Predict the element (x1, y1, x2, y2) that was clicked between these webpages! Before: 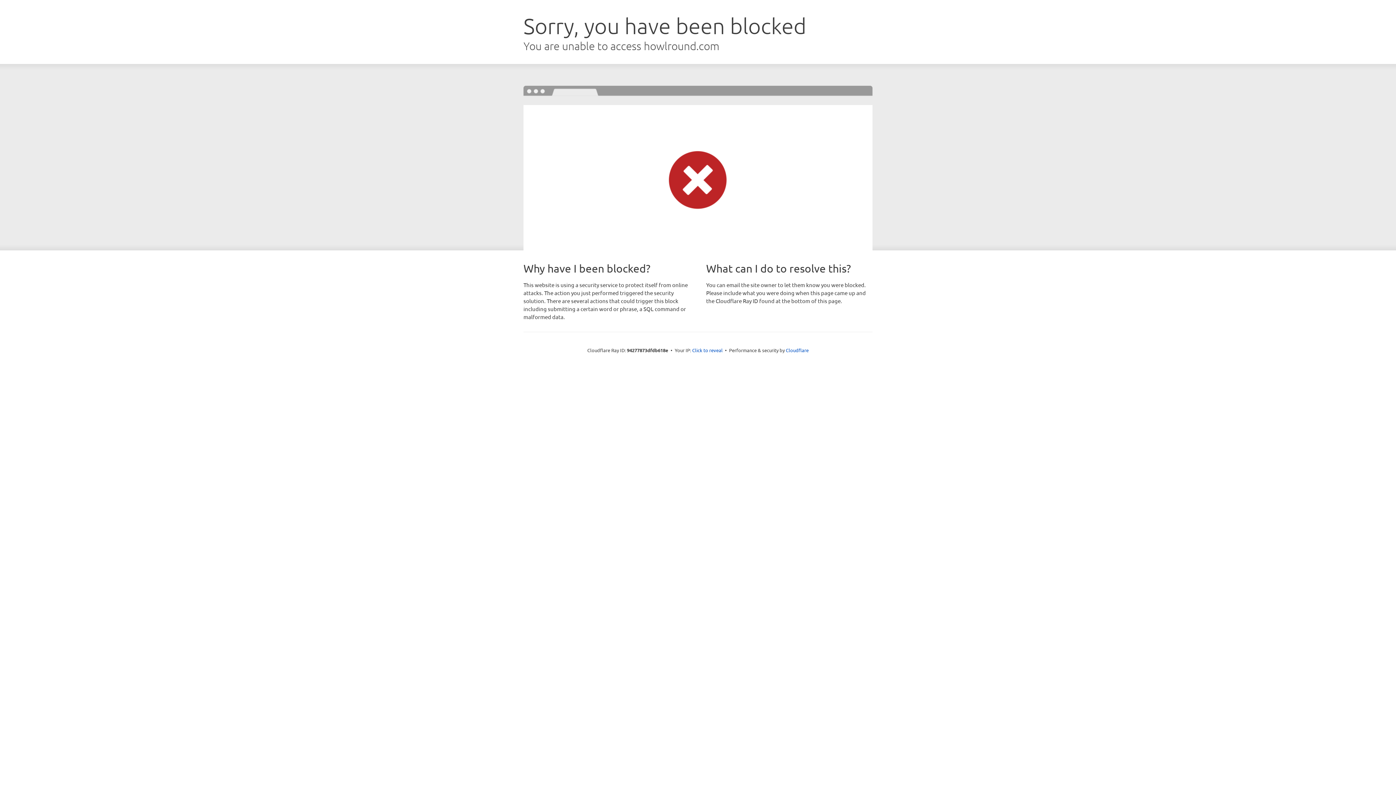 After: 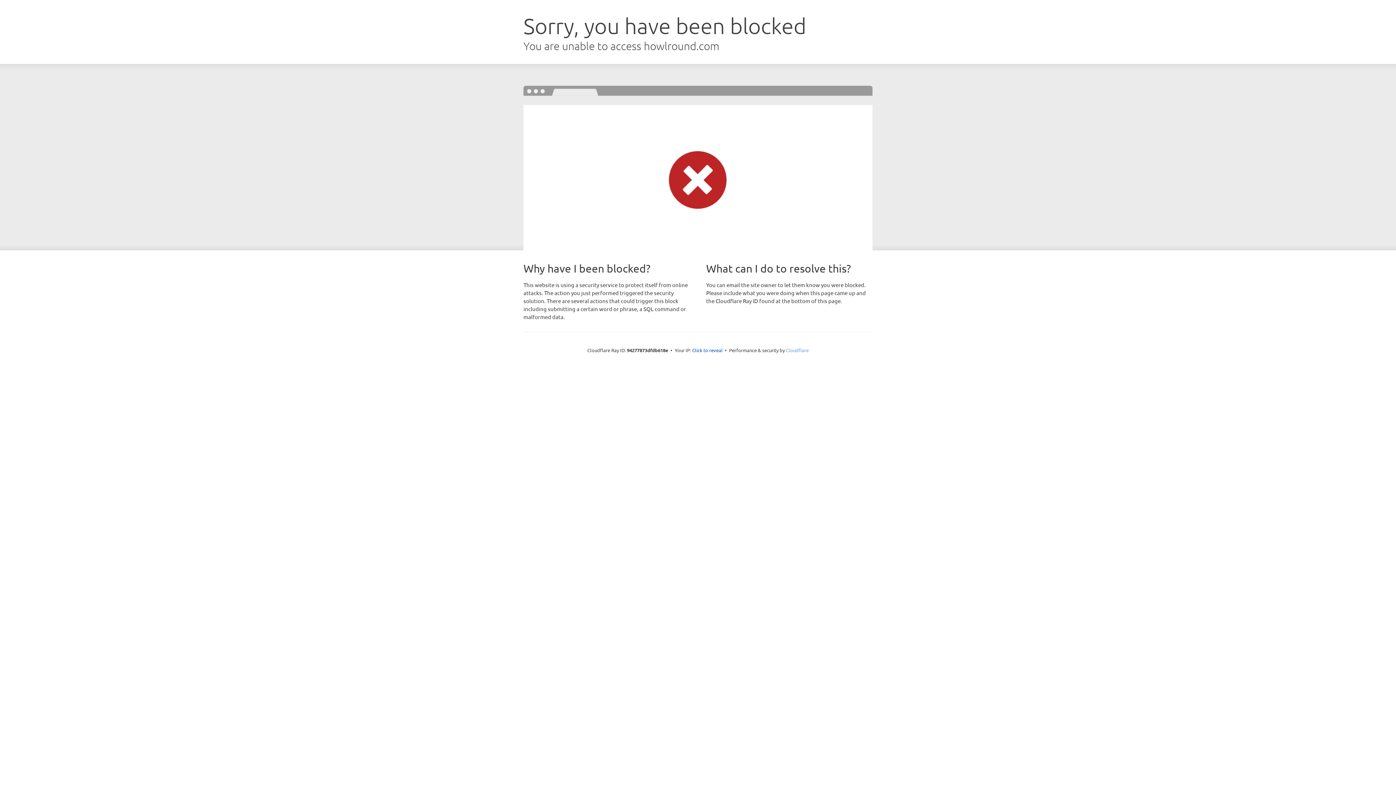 Action: label: Cloudflare bbox: (786, 347, 808, 353)